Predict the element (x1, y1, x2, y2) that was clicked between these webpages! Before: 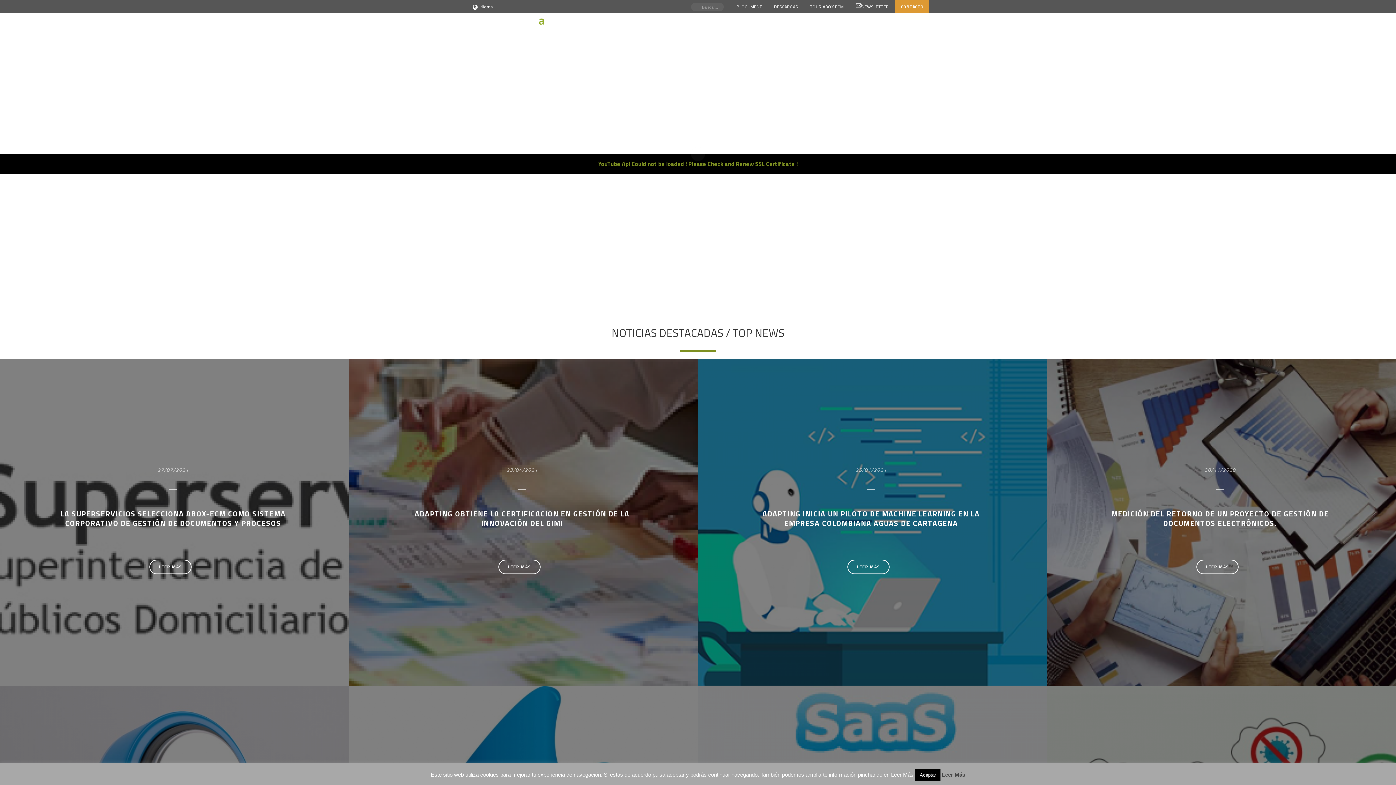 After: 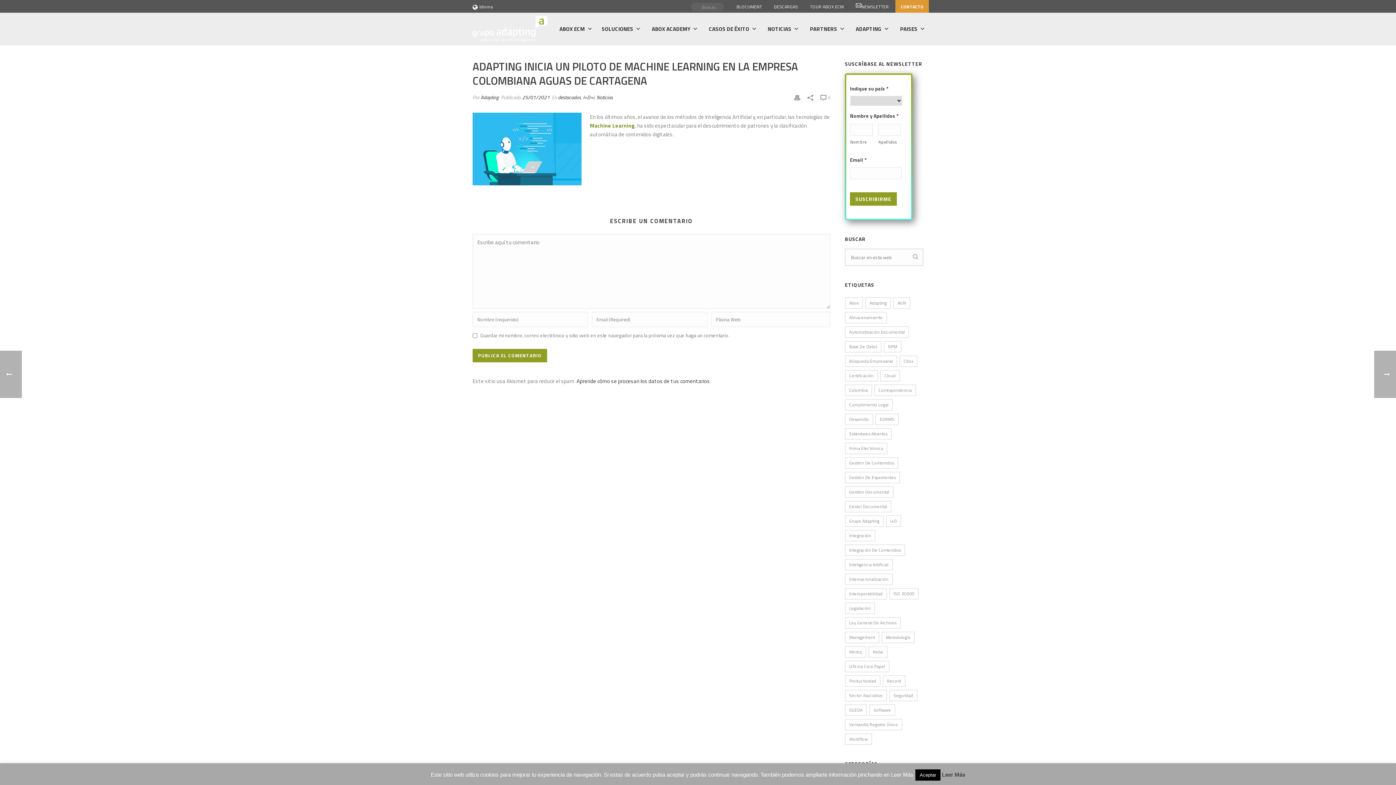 Action: label: ADAPTING INICIA UN PILOTO DE MACHINE LEARNING EN LA EMPRESA COLOMBIANA AGUAS DE CARTAGENA bbox: (762, 508, 980, 529)